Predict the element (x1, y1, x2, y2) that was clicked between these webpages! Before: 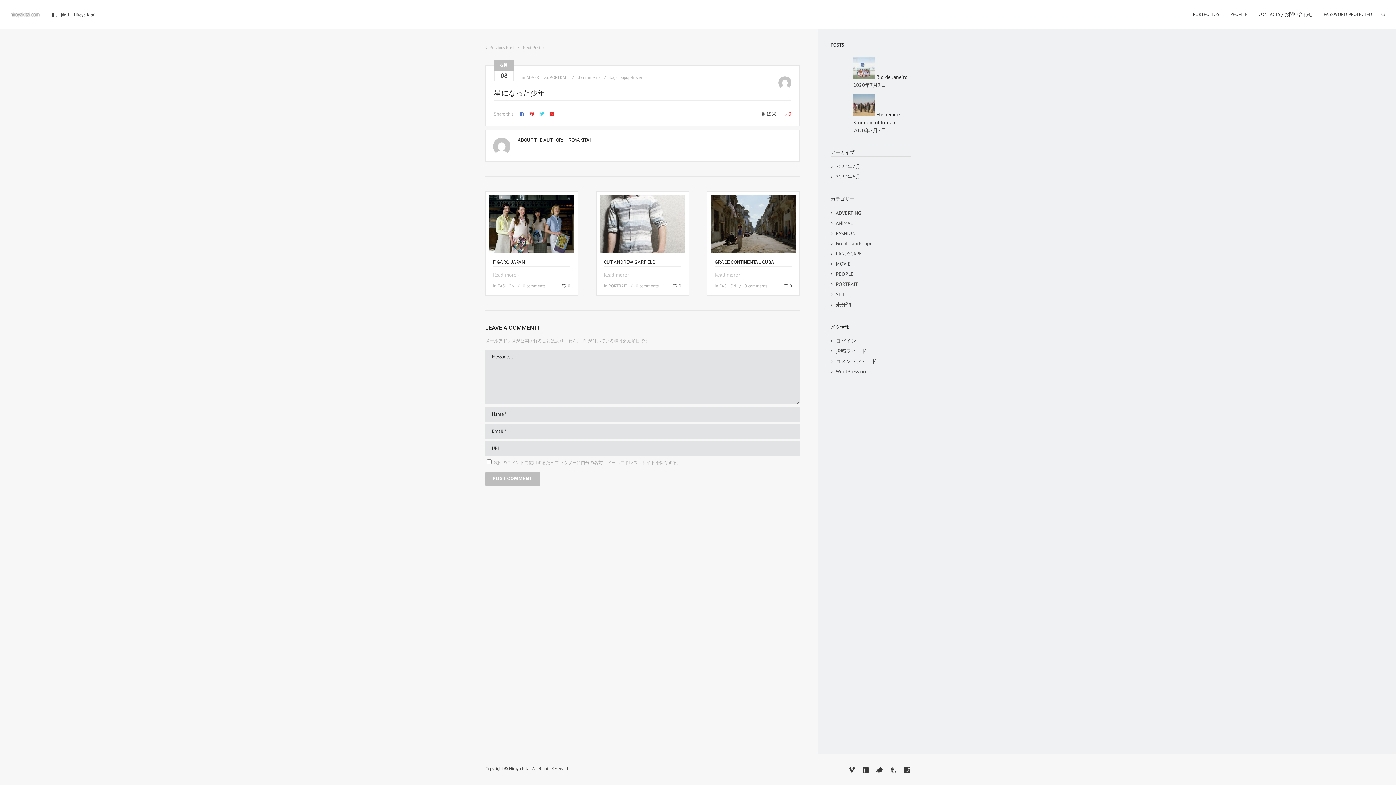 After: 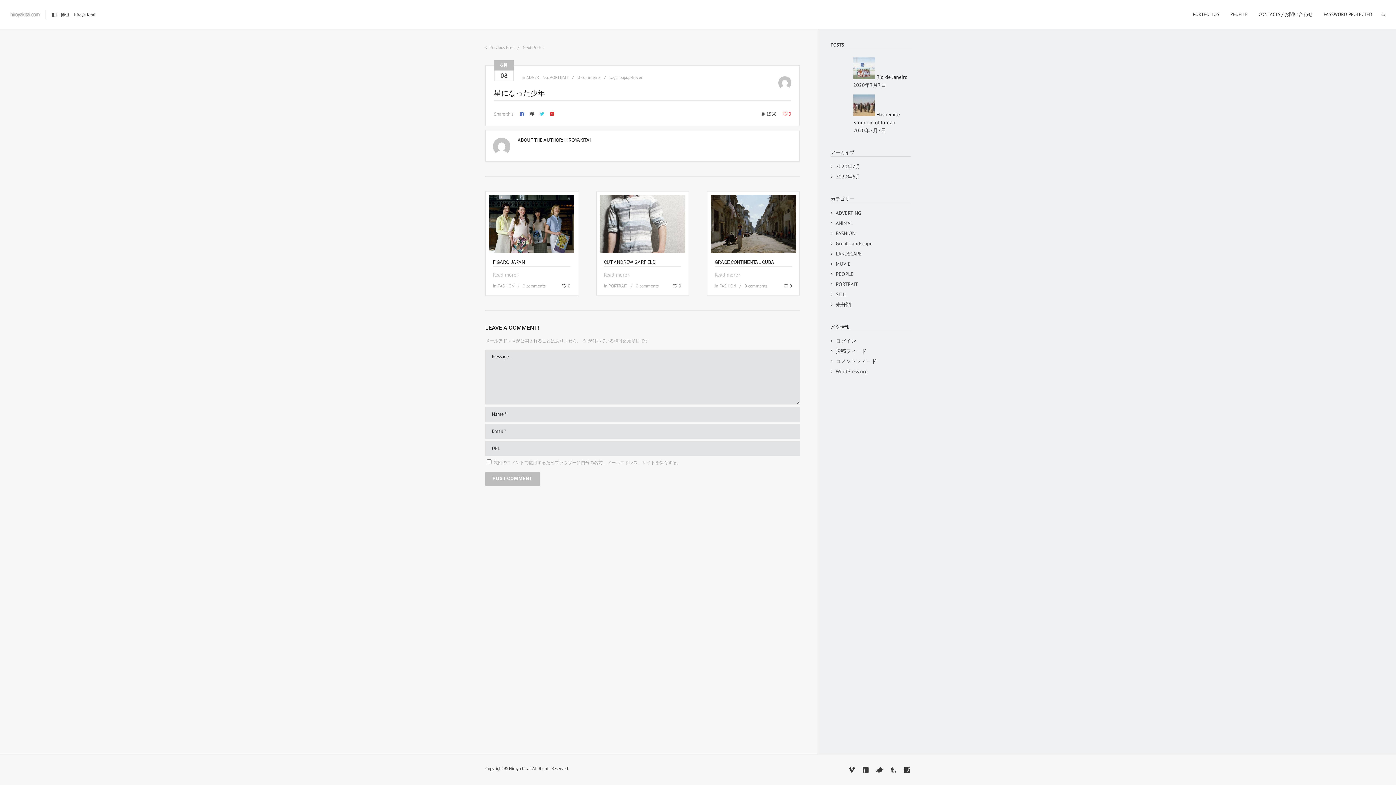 Action: bbox: (530, 110, 534, 117)